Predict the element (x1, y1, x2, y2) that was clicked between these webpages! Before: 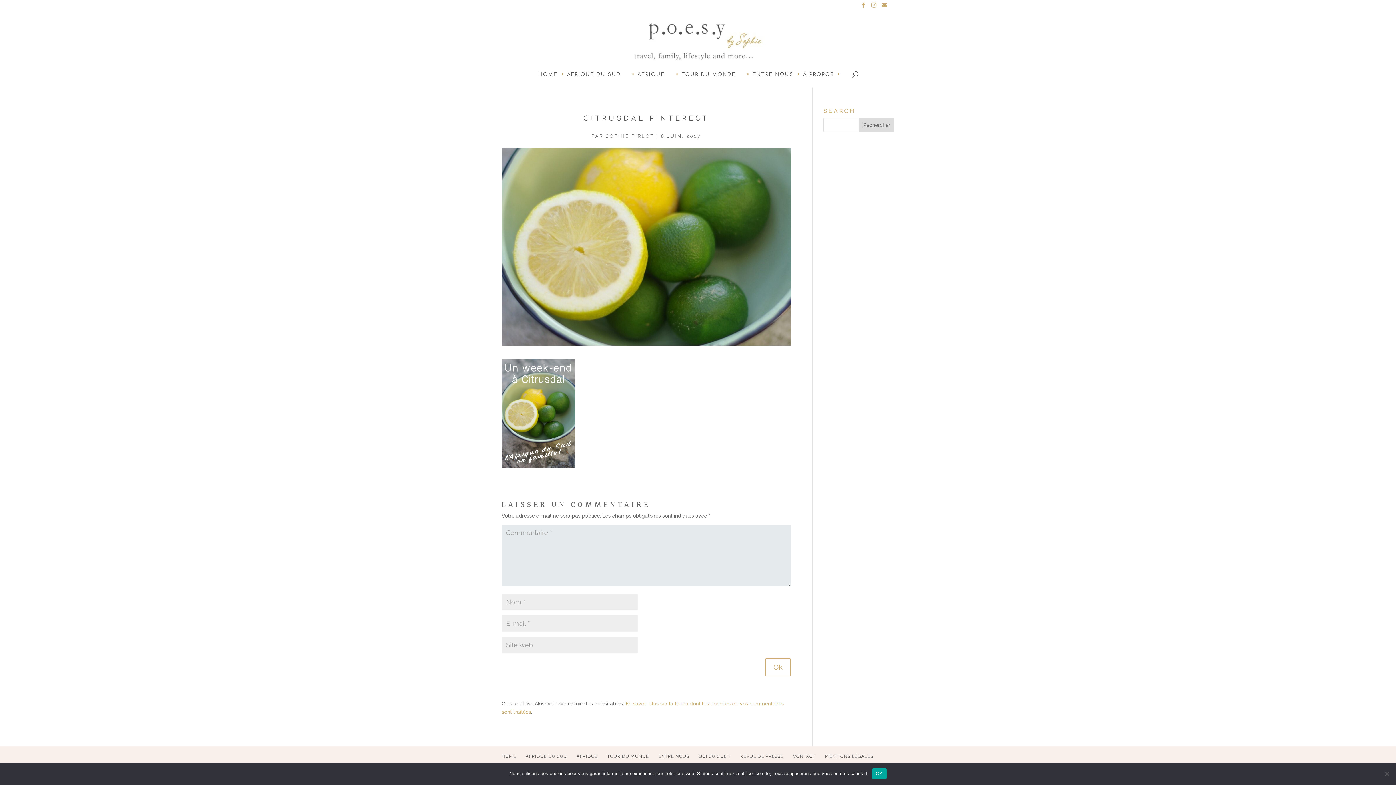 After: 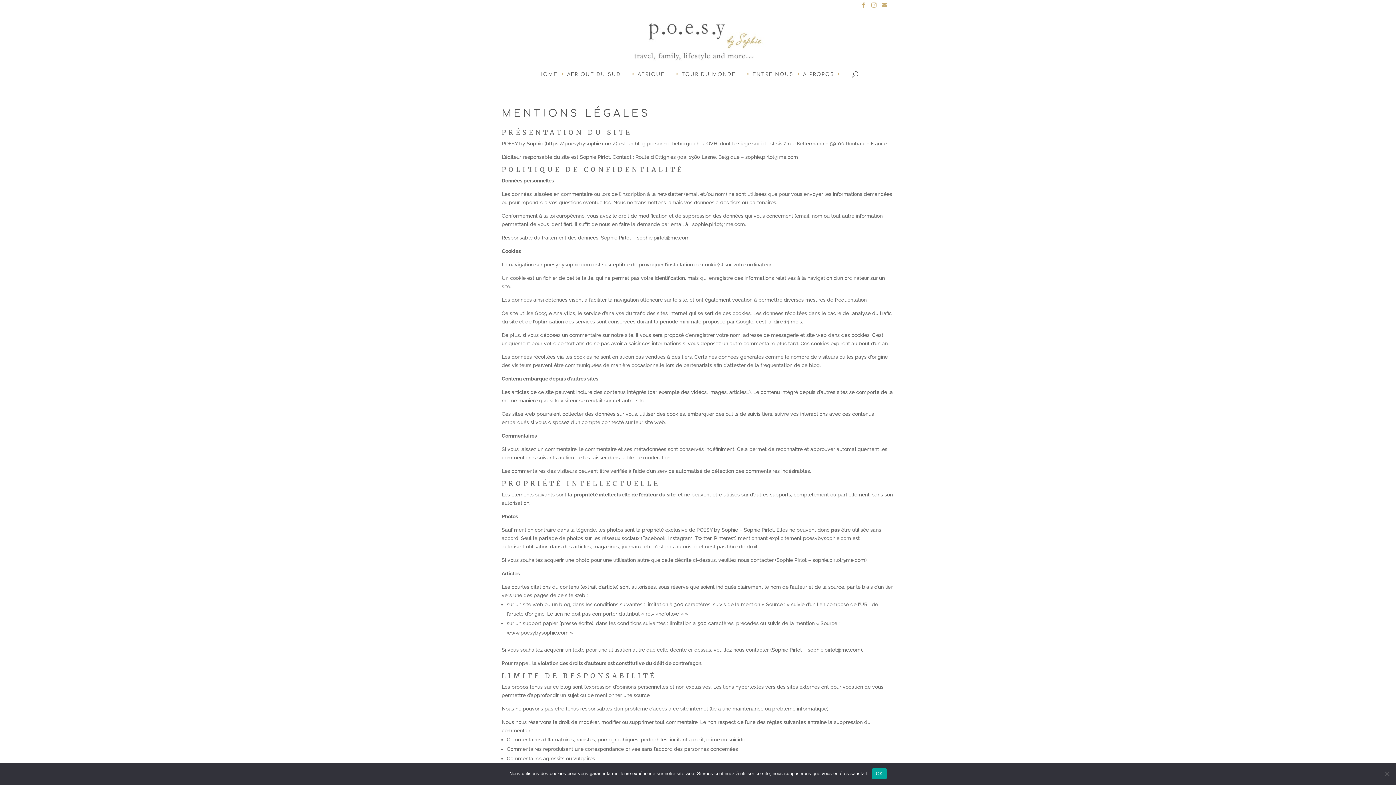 Action: label: MENTIONS LÉGALES bbox: (825, 754, 873, 759)